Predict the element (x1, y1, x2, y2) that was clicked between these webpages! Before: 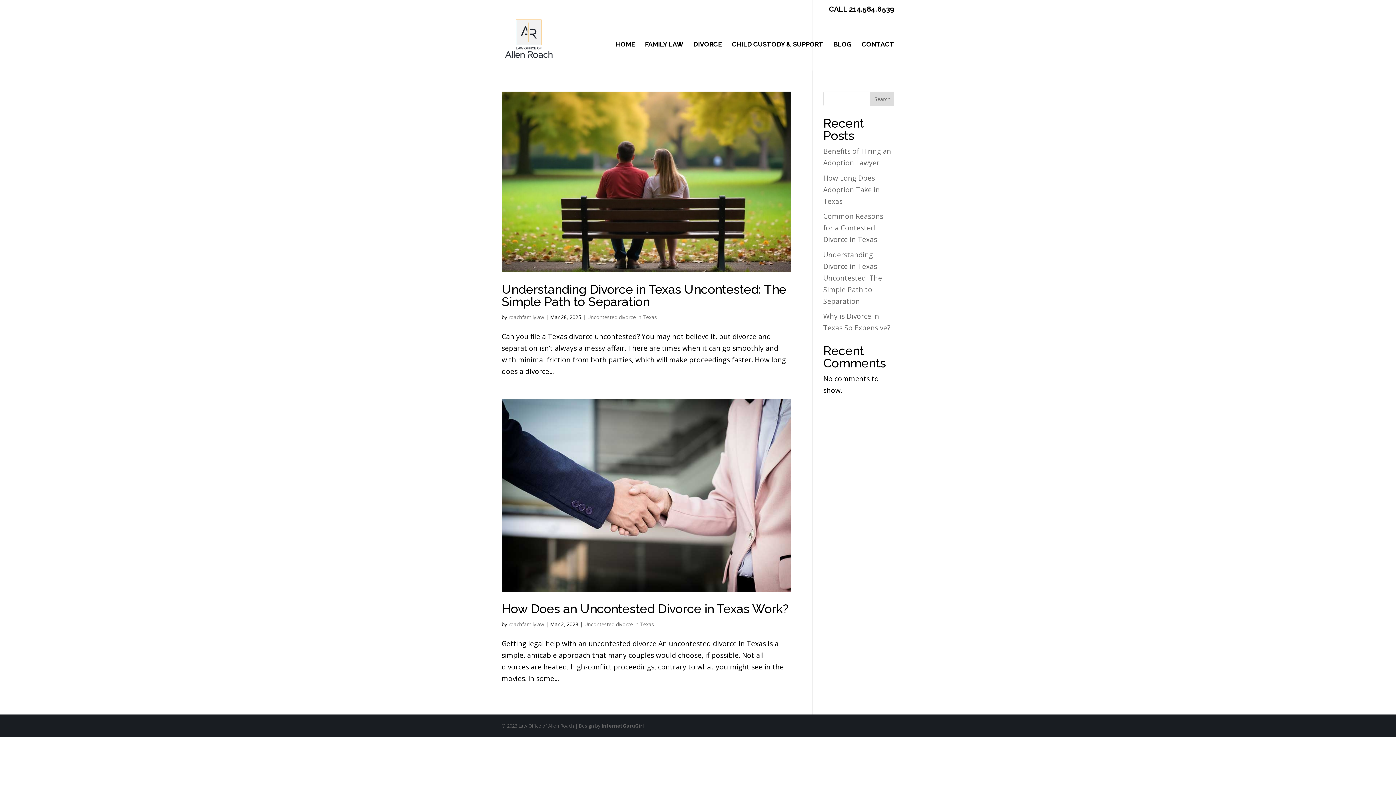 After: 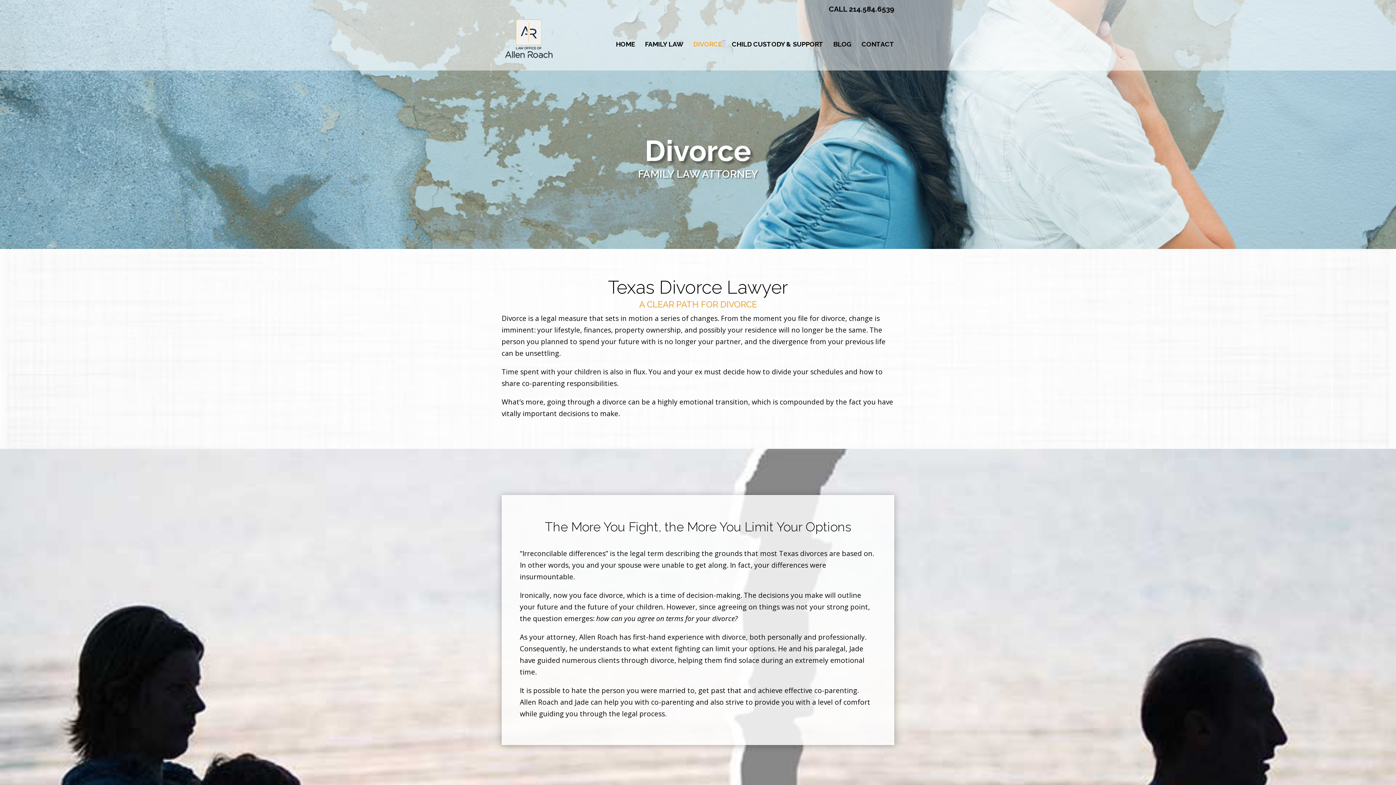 Action: bbox: (693, 41, 722, 70) label: DIVORCE